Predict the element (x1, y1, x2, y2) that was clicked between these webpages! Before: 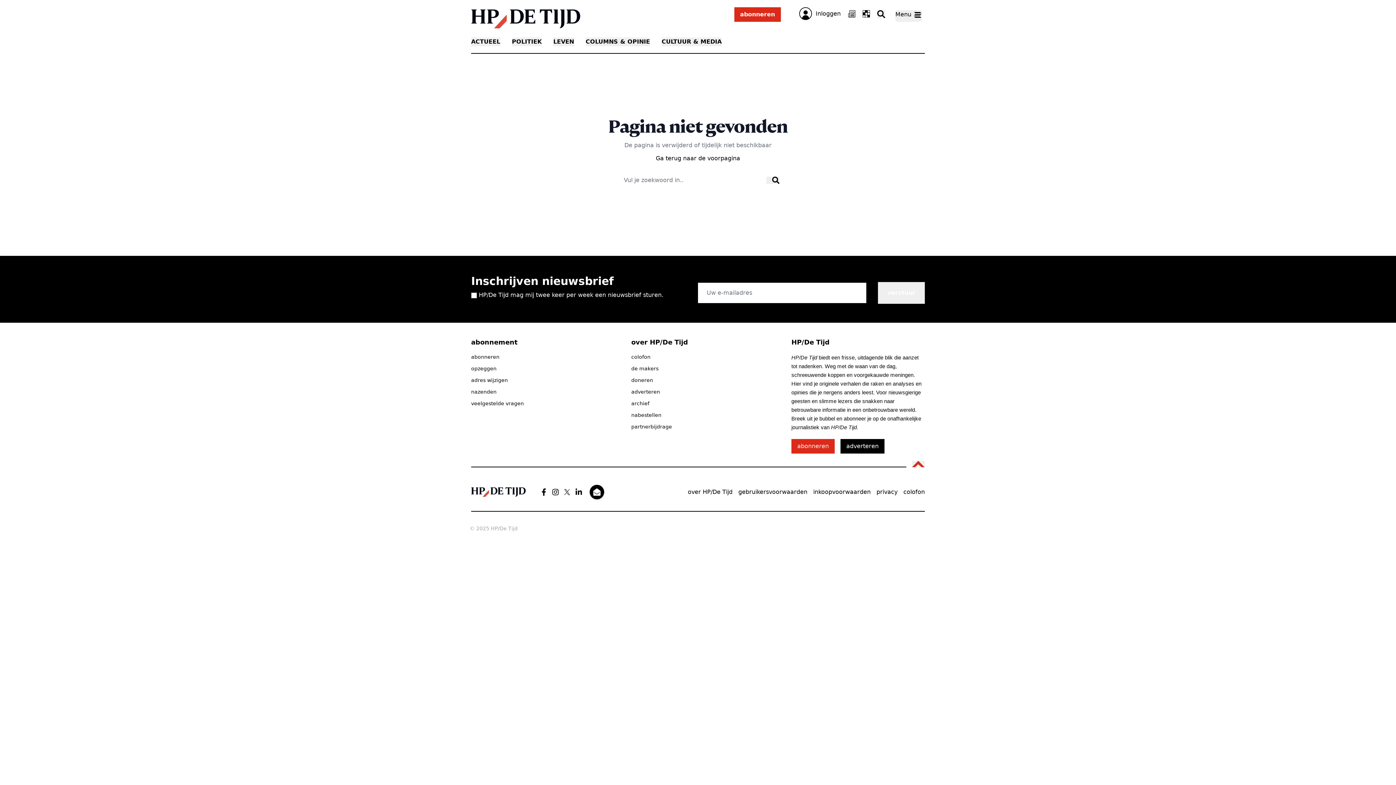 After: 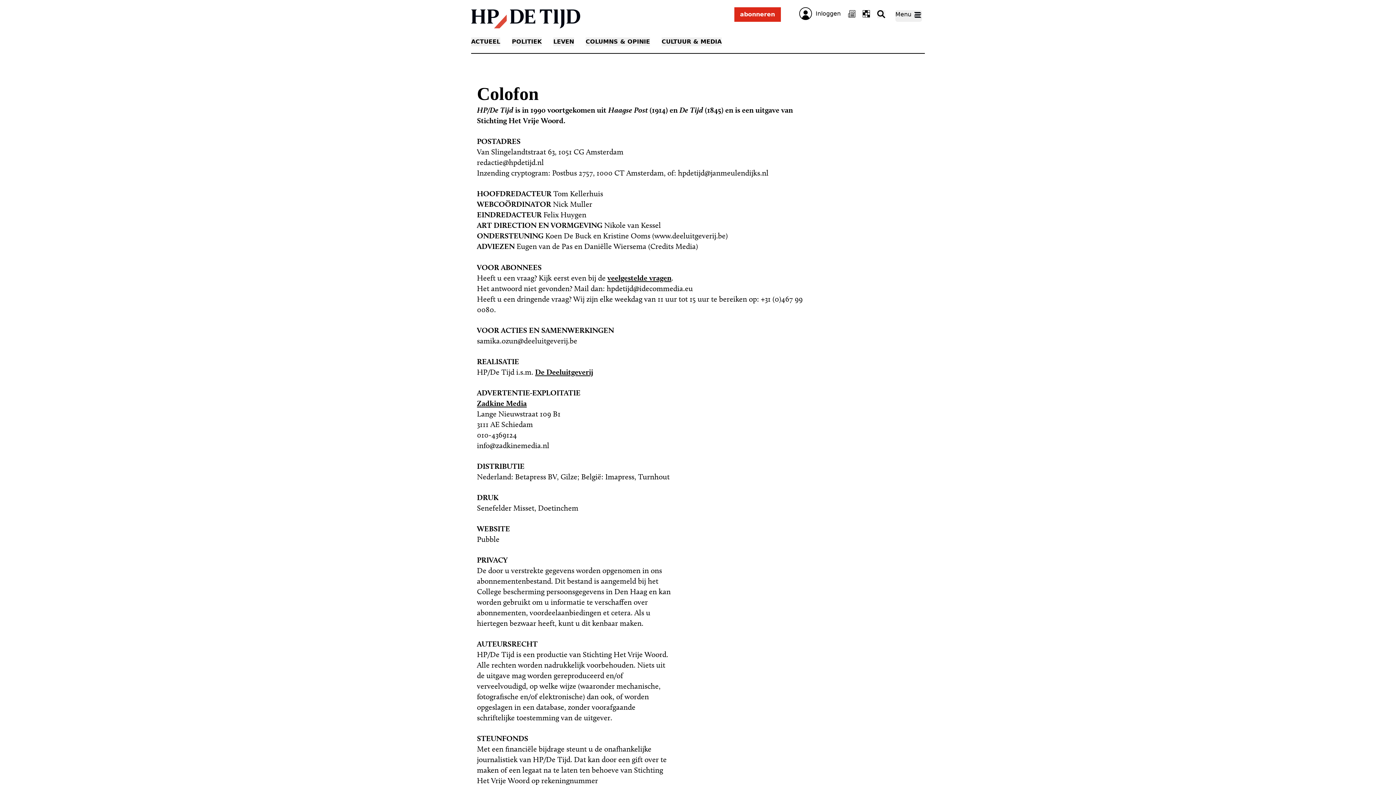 Action: label: colofon bbox: (631, 353, 791, 360)